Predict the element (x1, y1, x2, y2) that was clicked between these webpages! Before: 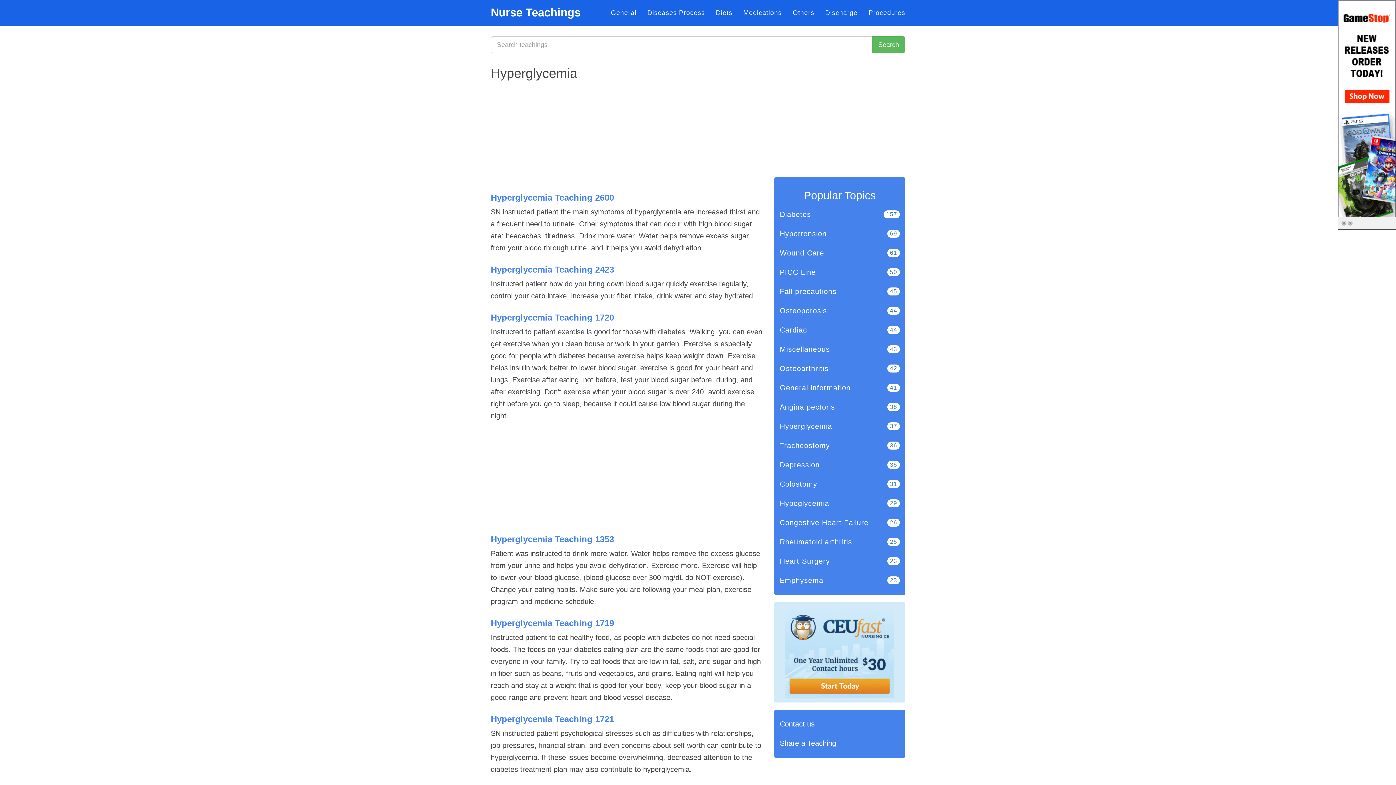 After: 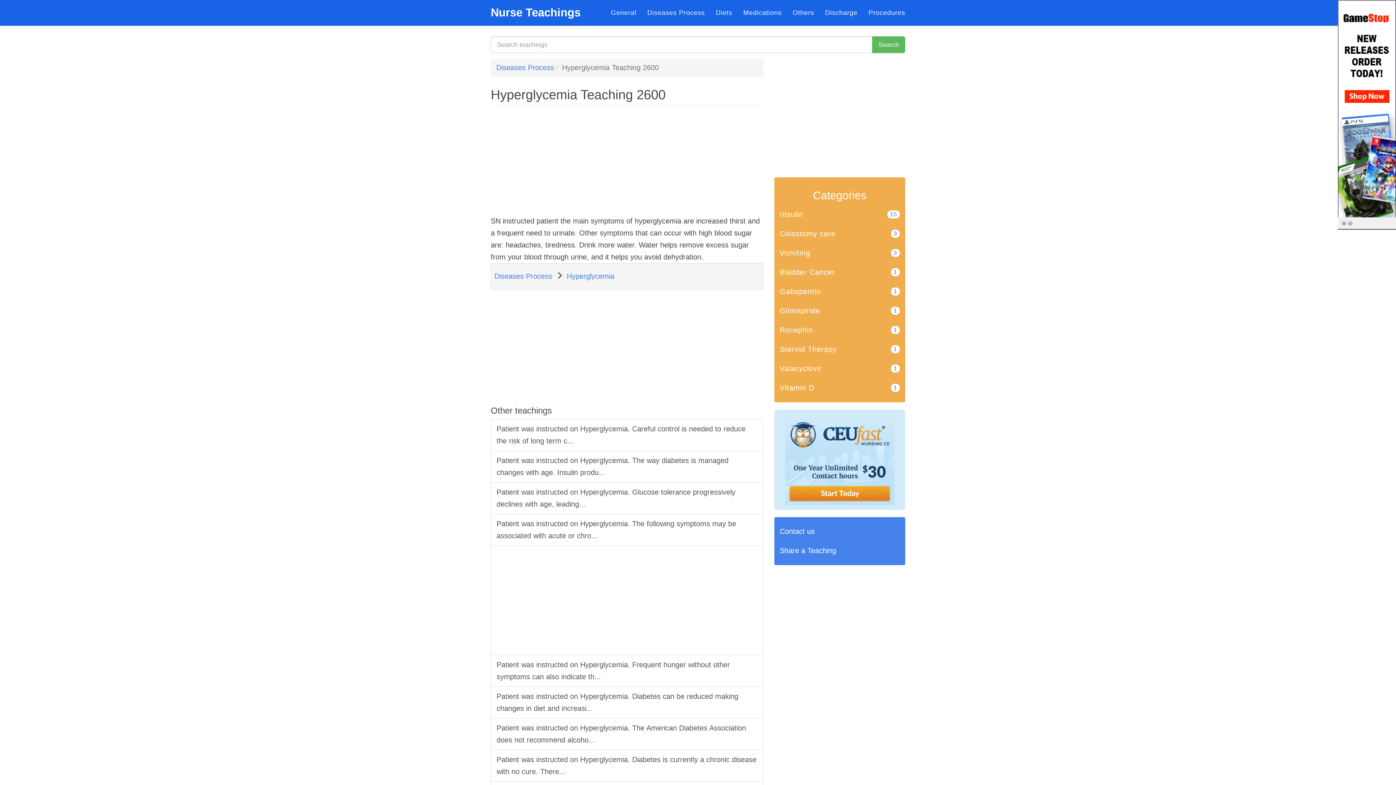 Action: label: Hyperglycemia Teaching 2600 bbox: (490, 192, 614, 202)